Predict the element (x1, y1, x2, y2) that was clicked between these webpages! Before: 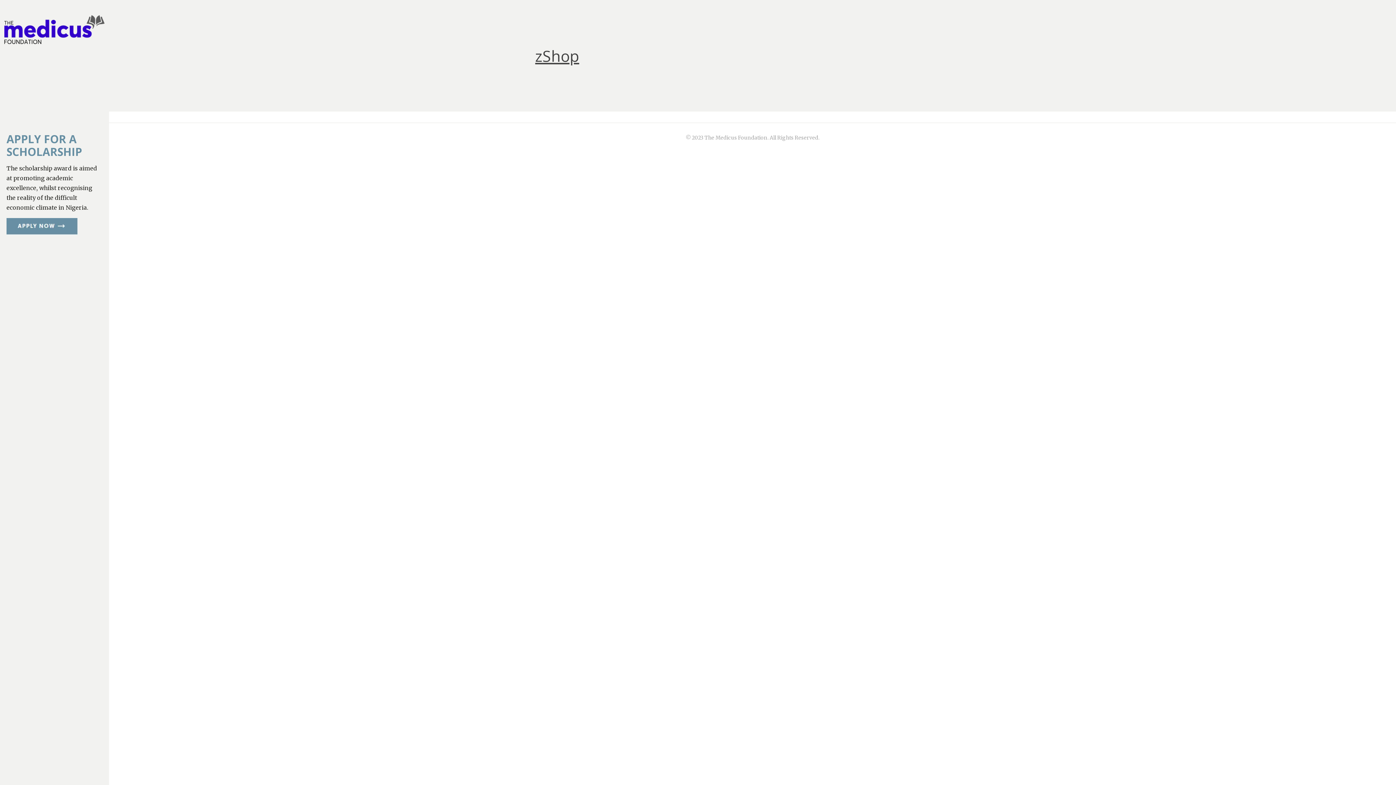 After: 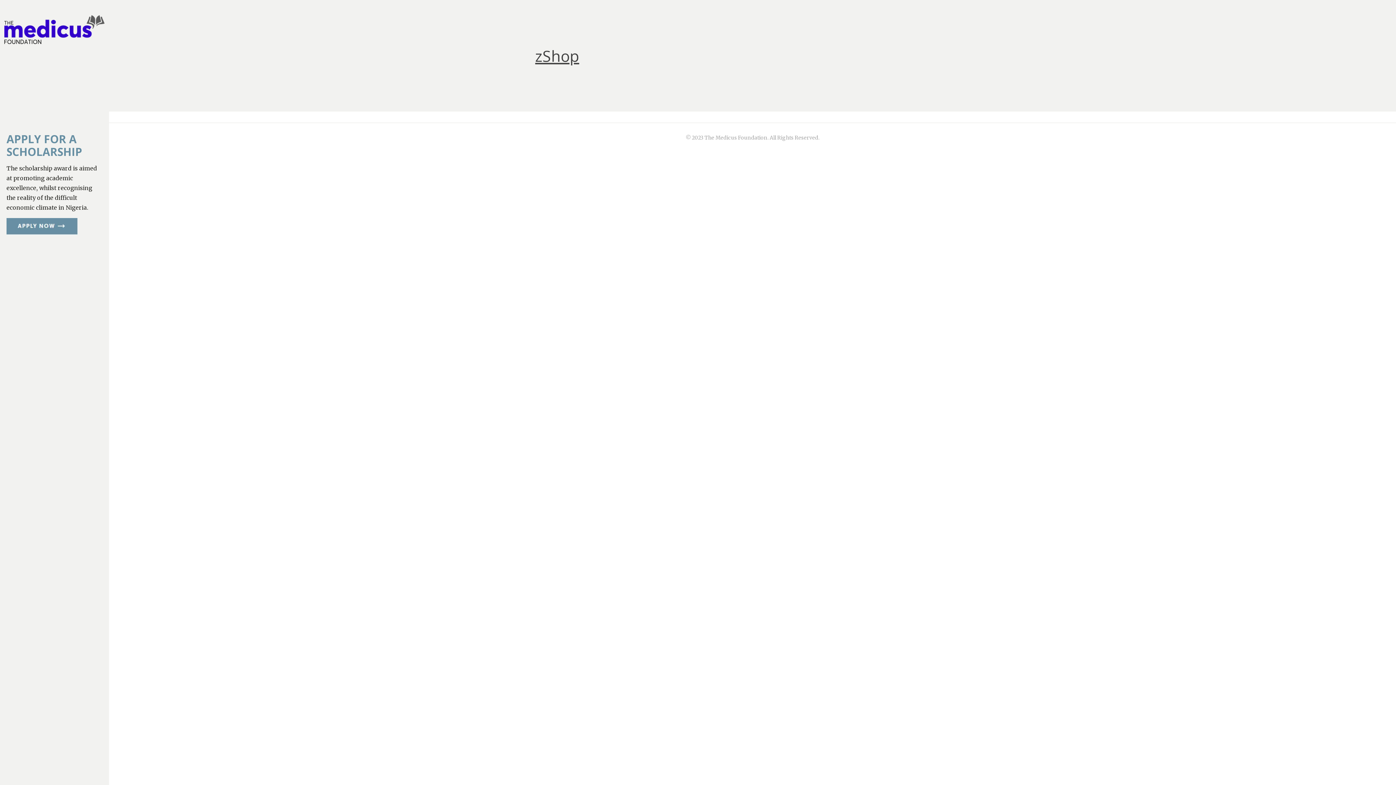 Action: bbox: (748, 145, 756, 152)